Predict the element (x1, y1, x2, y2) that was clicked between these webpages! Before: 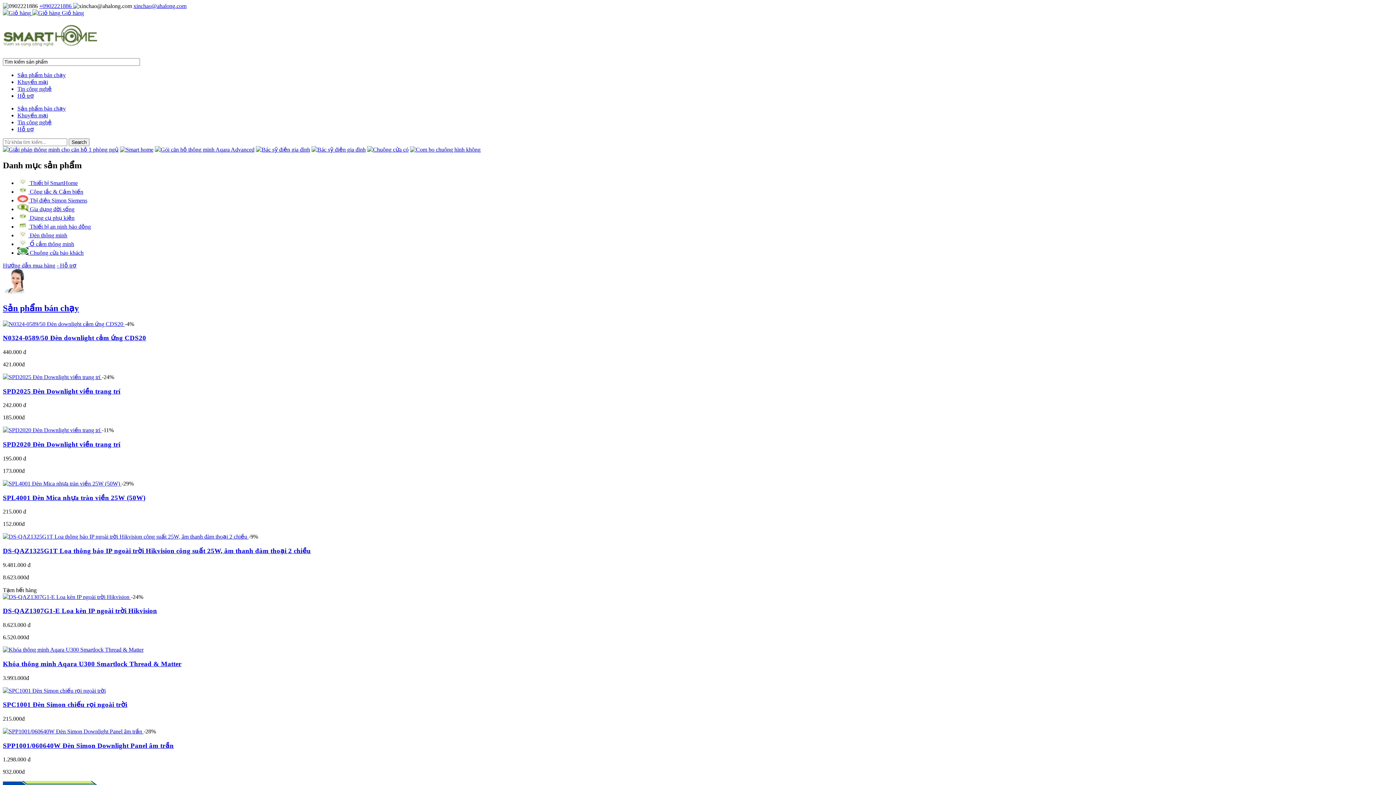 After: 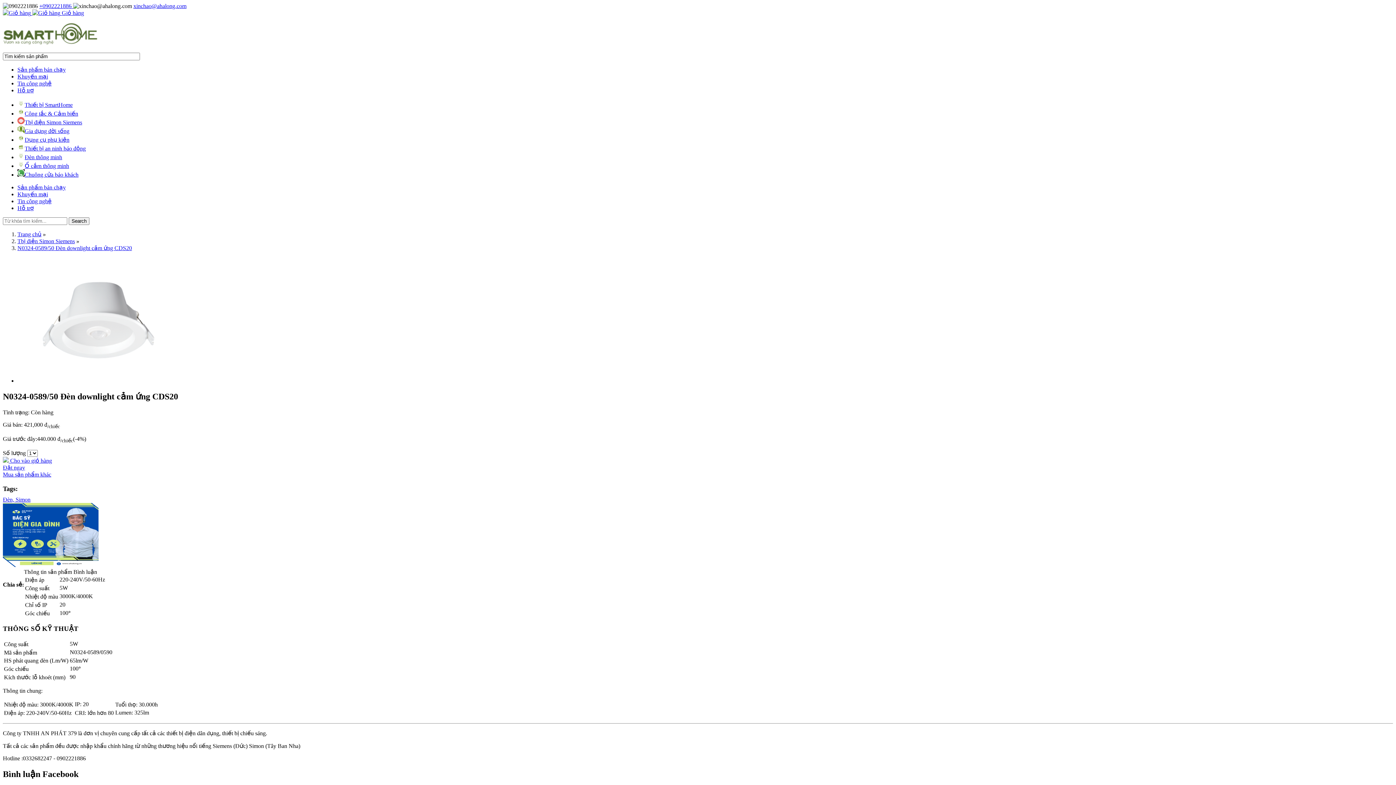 Action: bbox: (2, 334, 146, 341) label: N0324-0589/50 Đèn downlight cảm ứng CDS20